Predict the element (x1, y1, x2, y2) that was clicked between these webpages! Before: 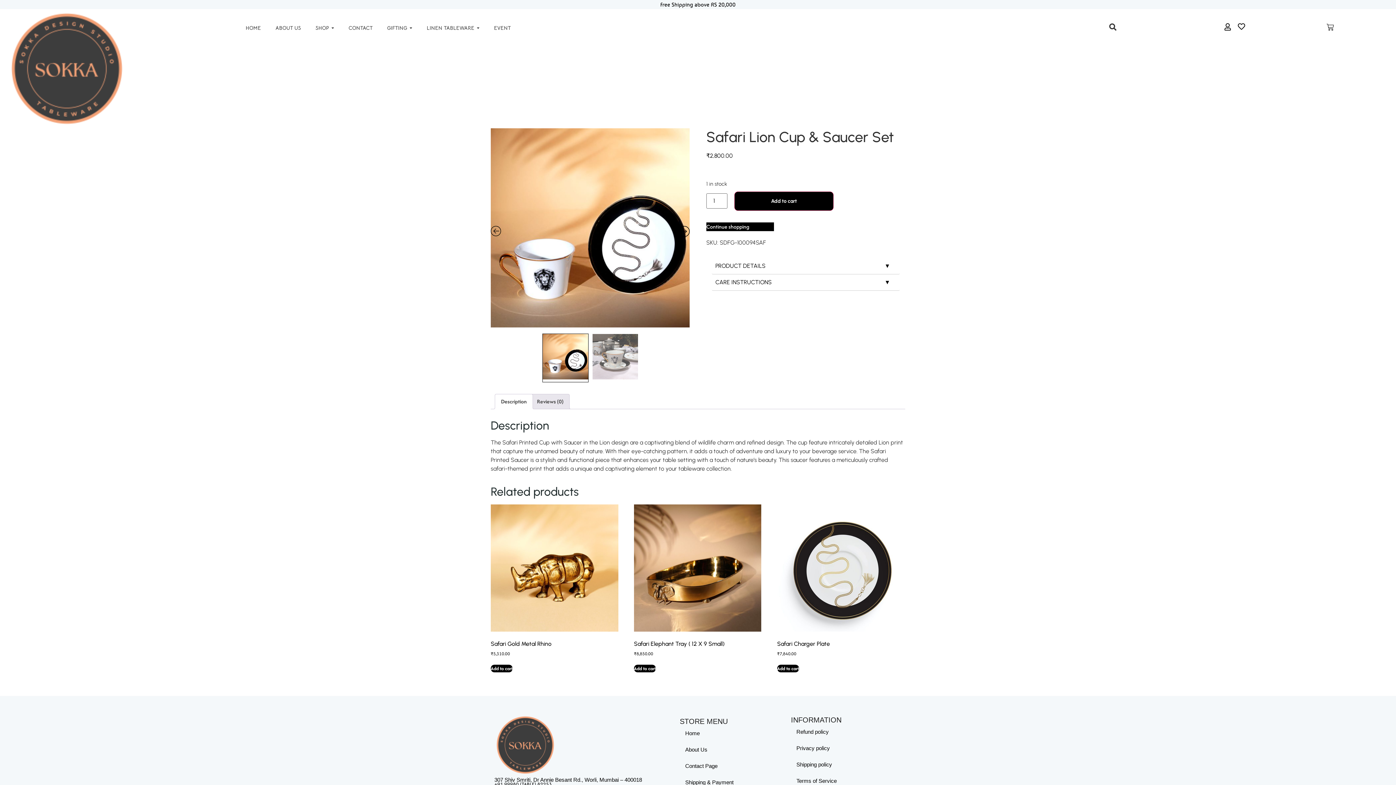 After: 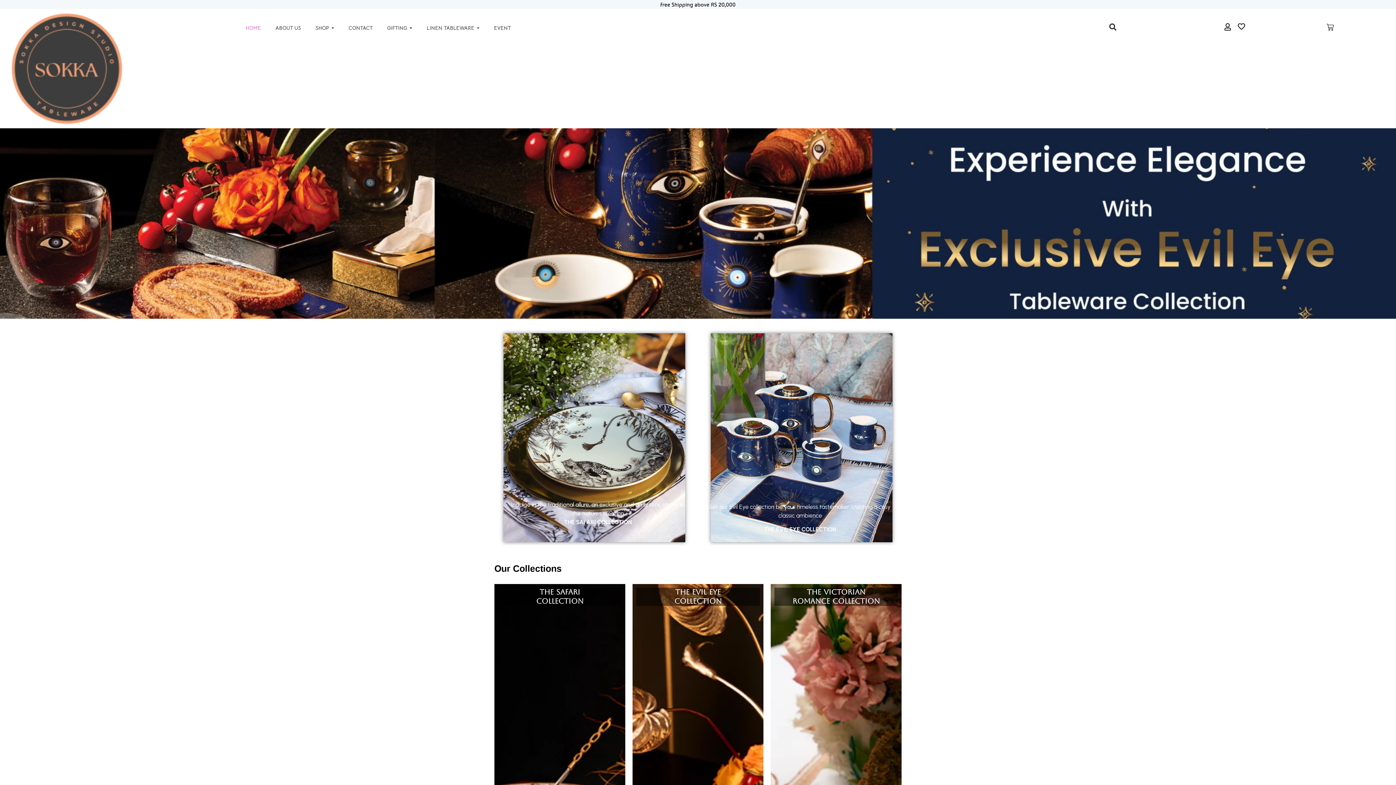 Action: bbox: (7, 9, 245, 128)